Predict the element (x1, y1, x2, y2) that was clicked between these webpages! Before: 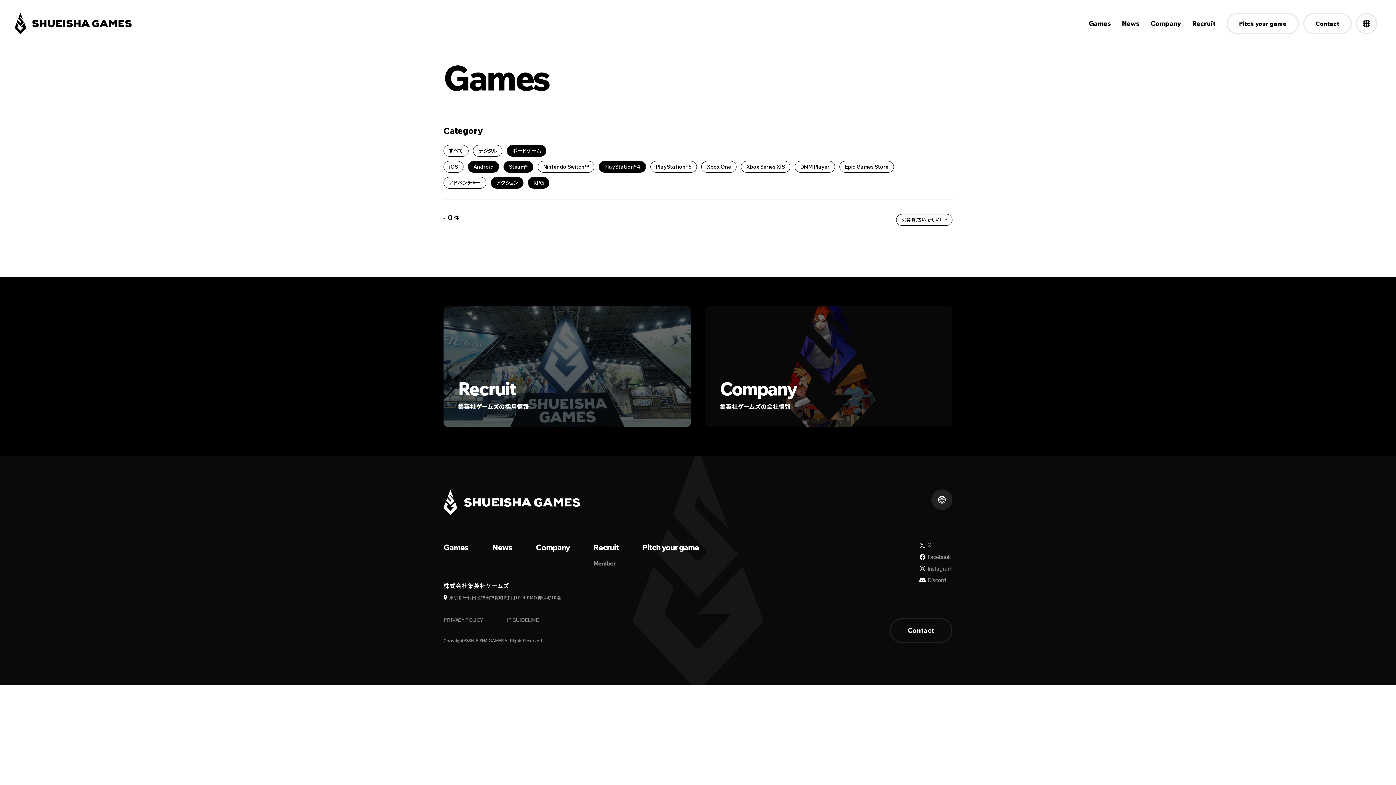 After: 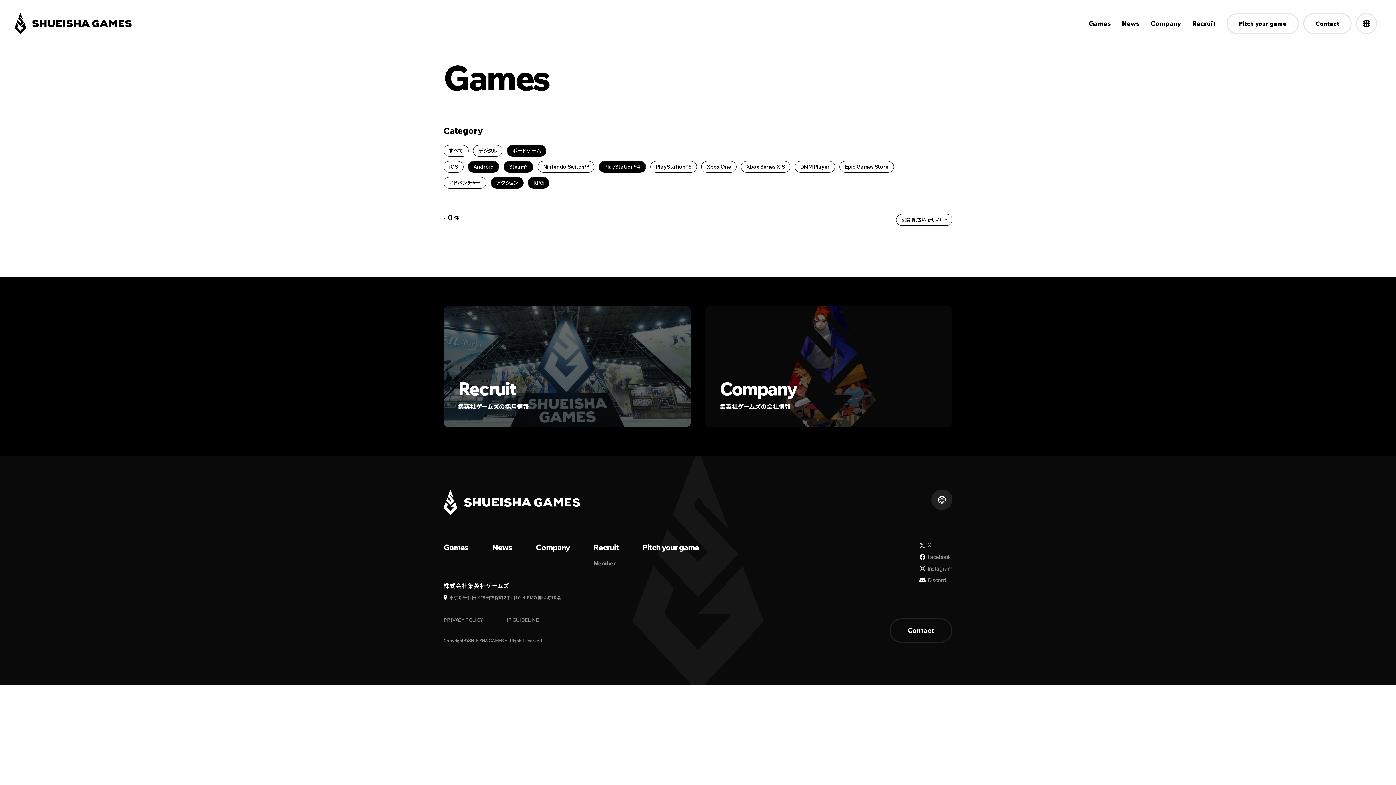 Action: bbox: (919, 577, 952, 584) label: Discord